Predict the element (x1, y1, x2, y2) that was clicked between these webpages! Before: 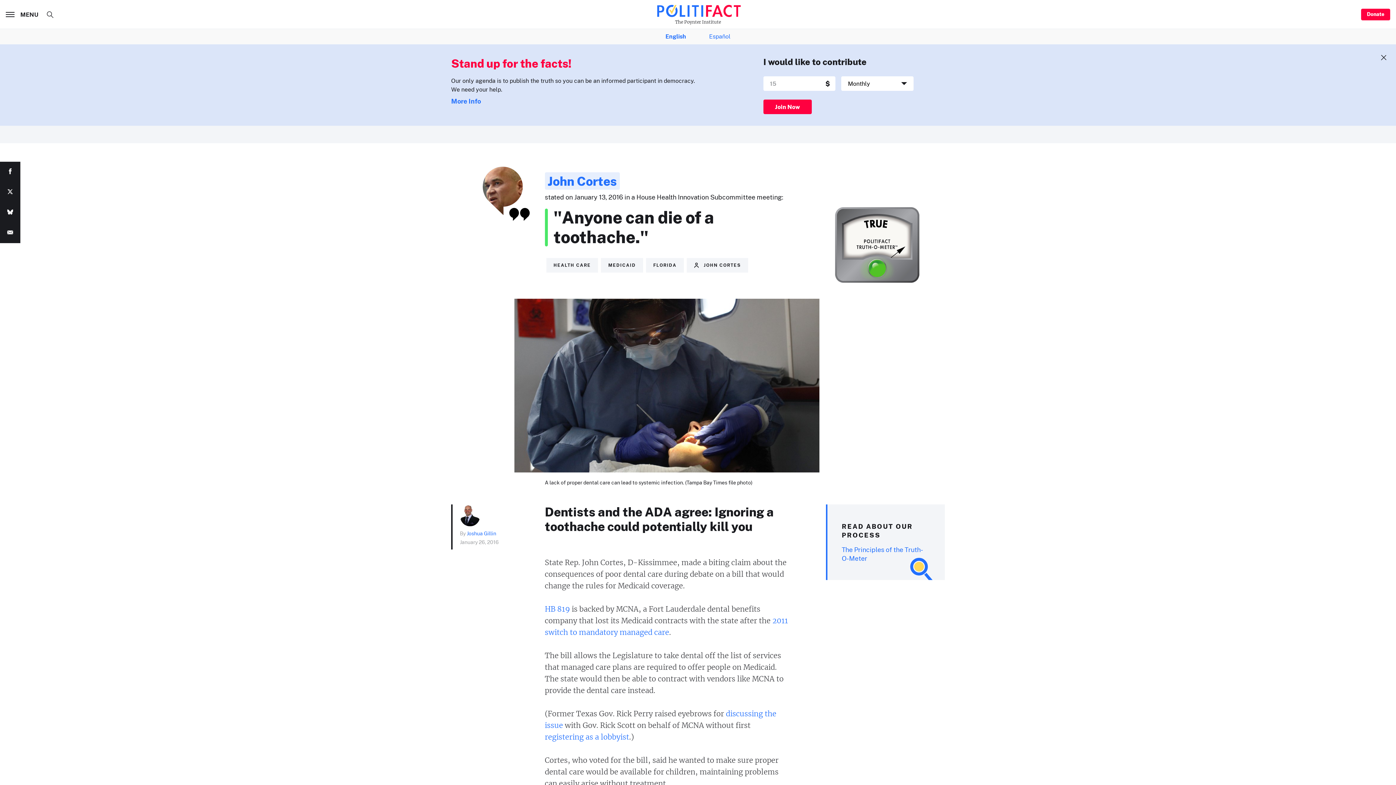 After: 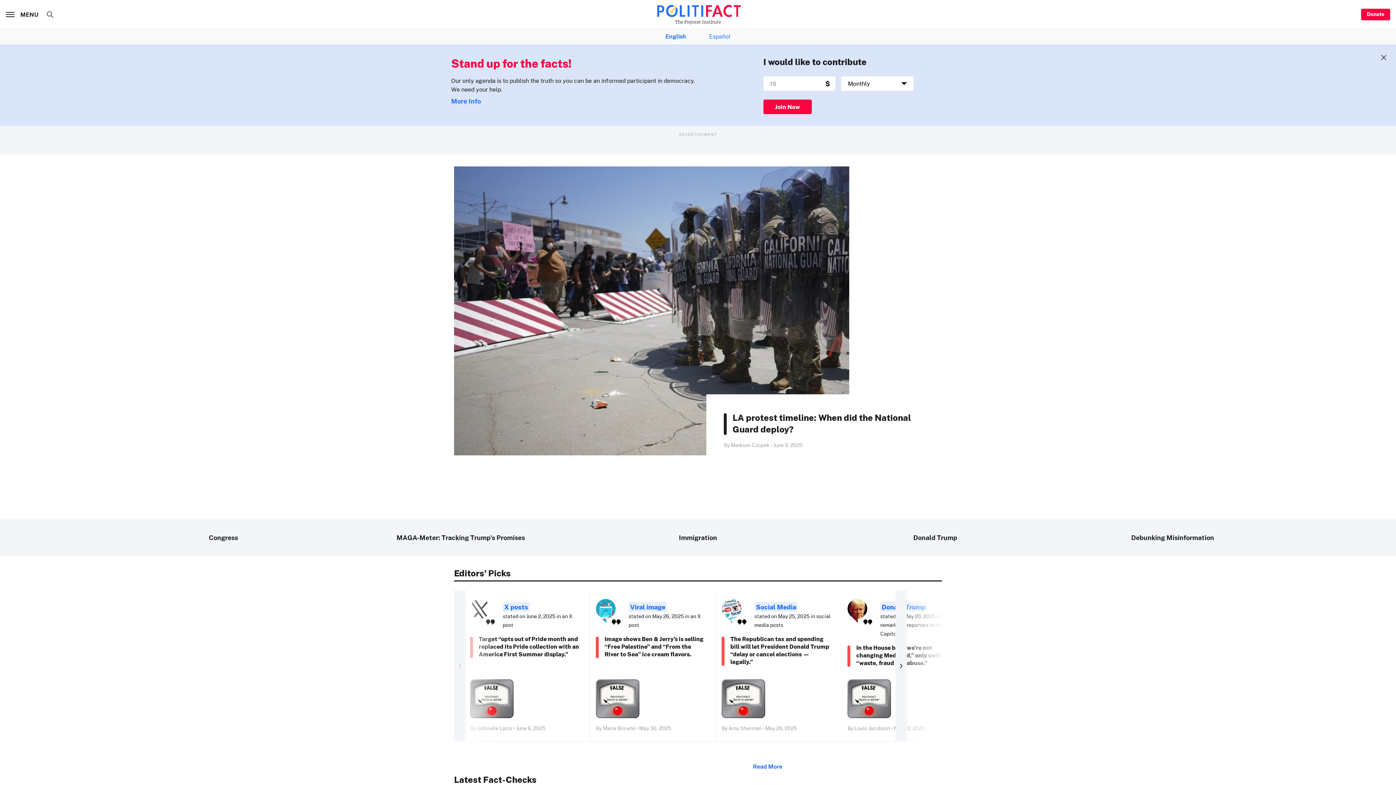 Action: label: The Poynter Institute bbox: (637, 3, 758, 25)